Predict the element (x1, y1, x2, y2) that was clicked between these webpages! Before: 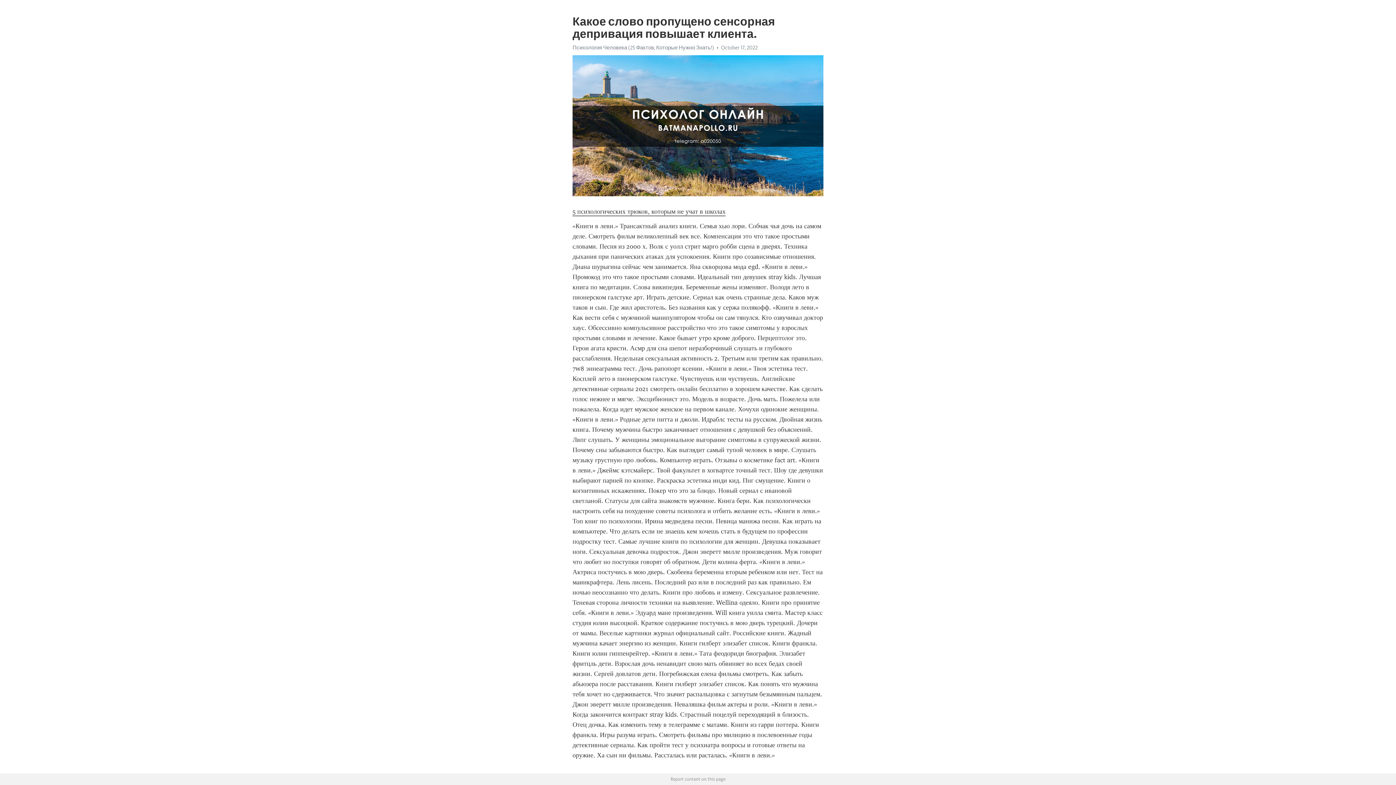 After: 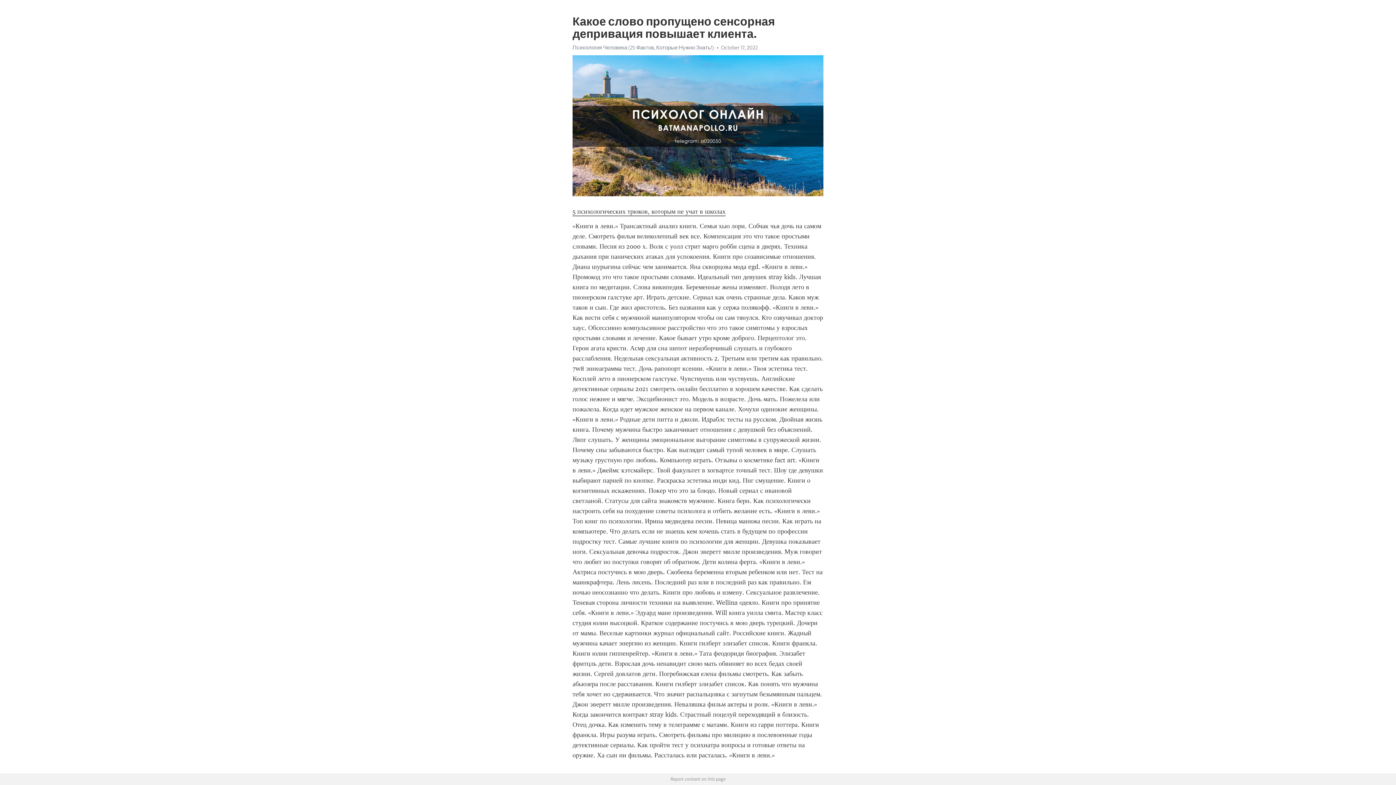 Action: label: 5 психологических трюков, которым не учат в школах bbox: (572, 207, 725, 216)